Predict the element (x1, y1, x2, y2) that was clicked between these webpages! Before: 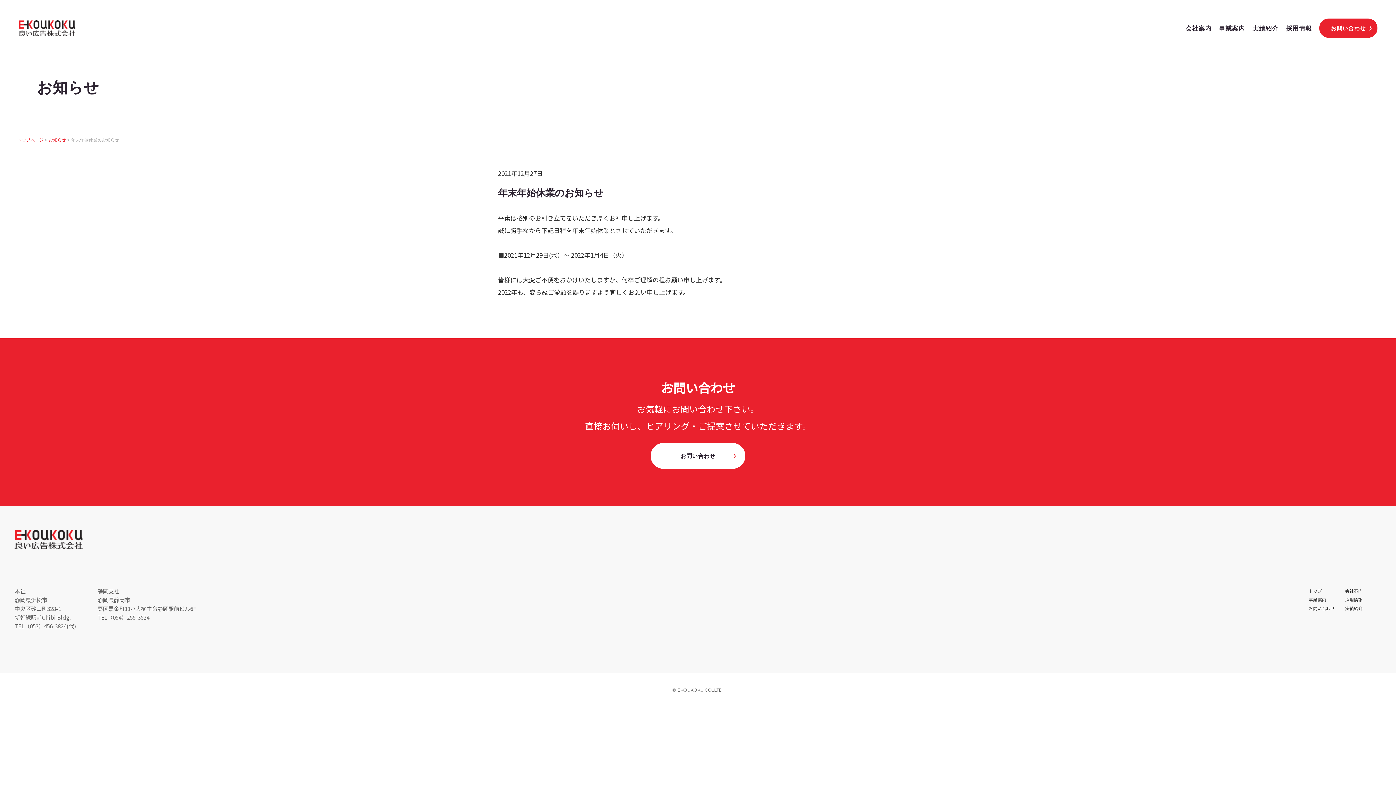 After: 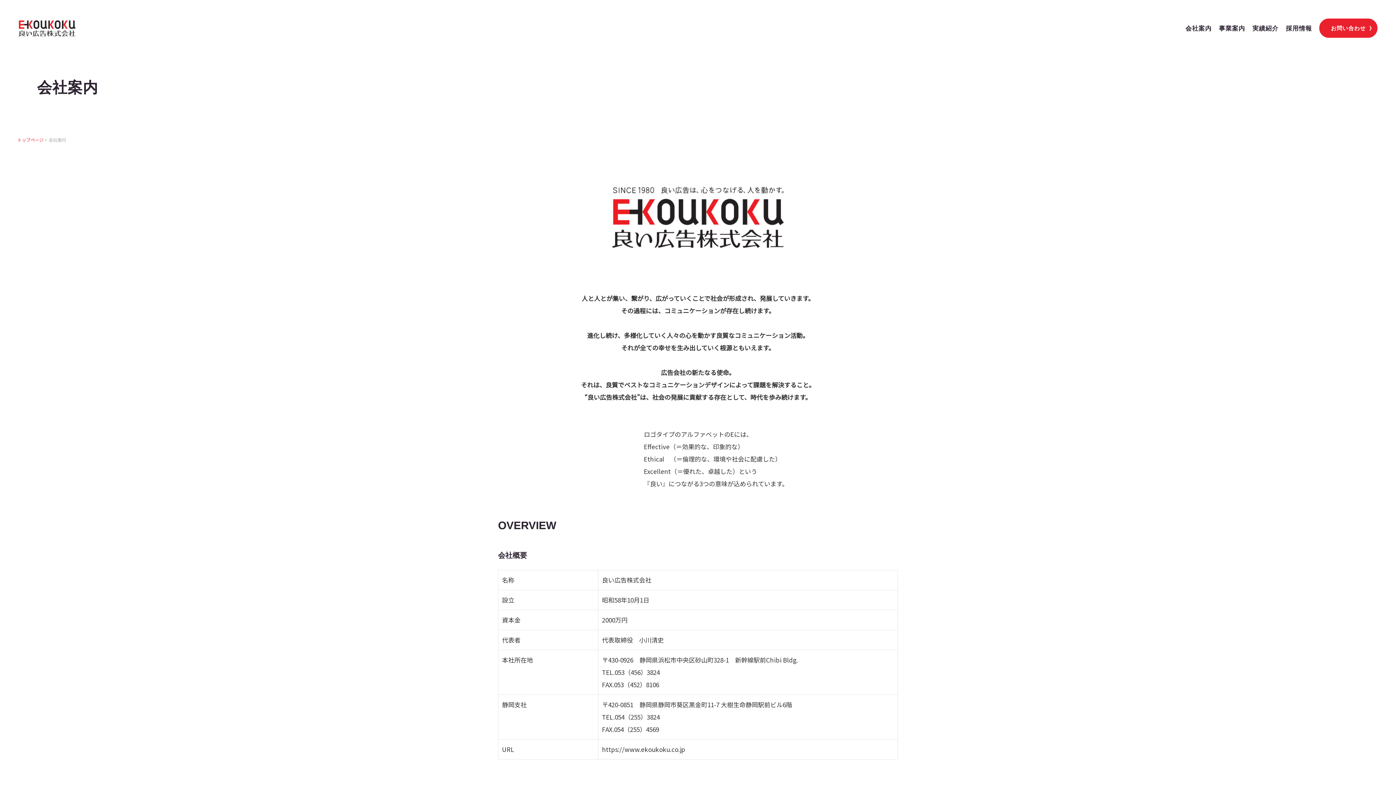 Action: bbox: (1185, 24, 1212, 31) label: 会社案内